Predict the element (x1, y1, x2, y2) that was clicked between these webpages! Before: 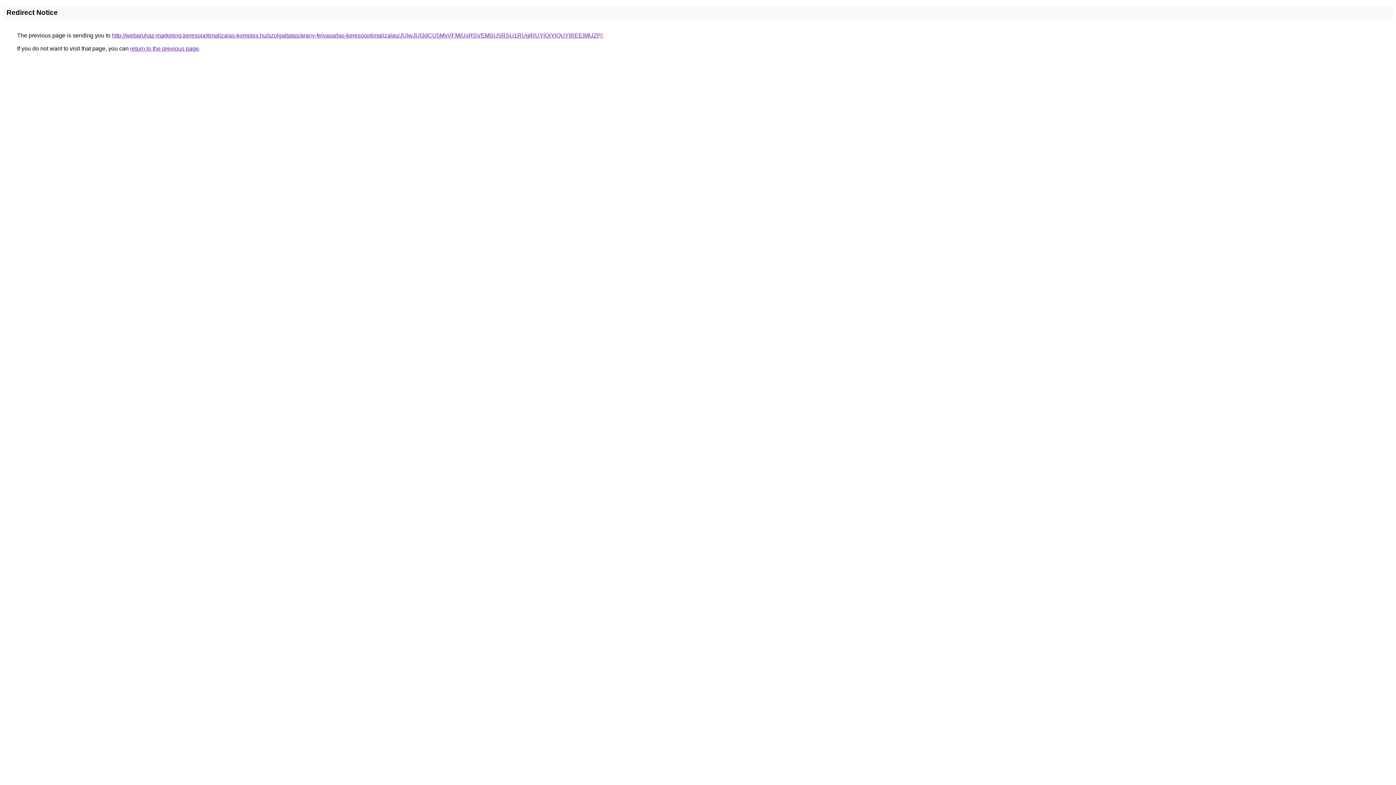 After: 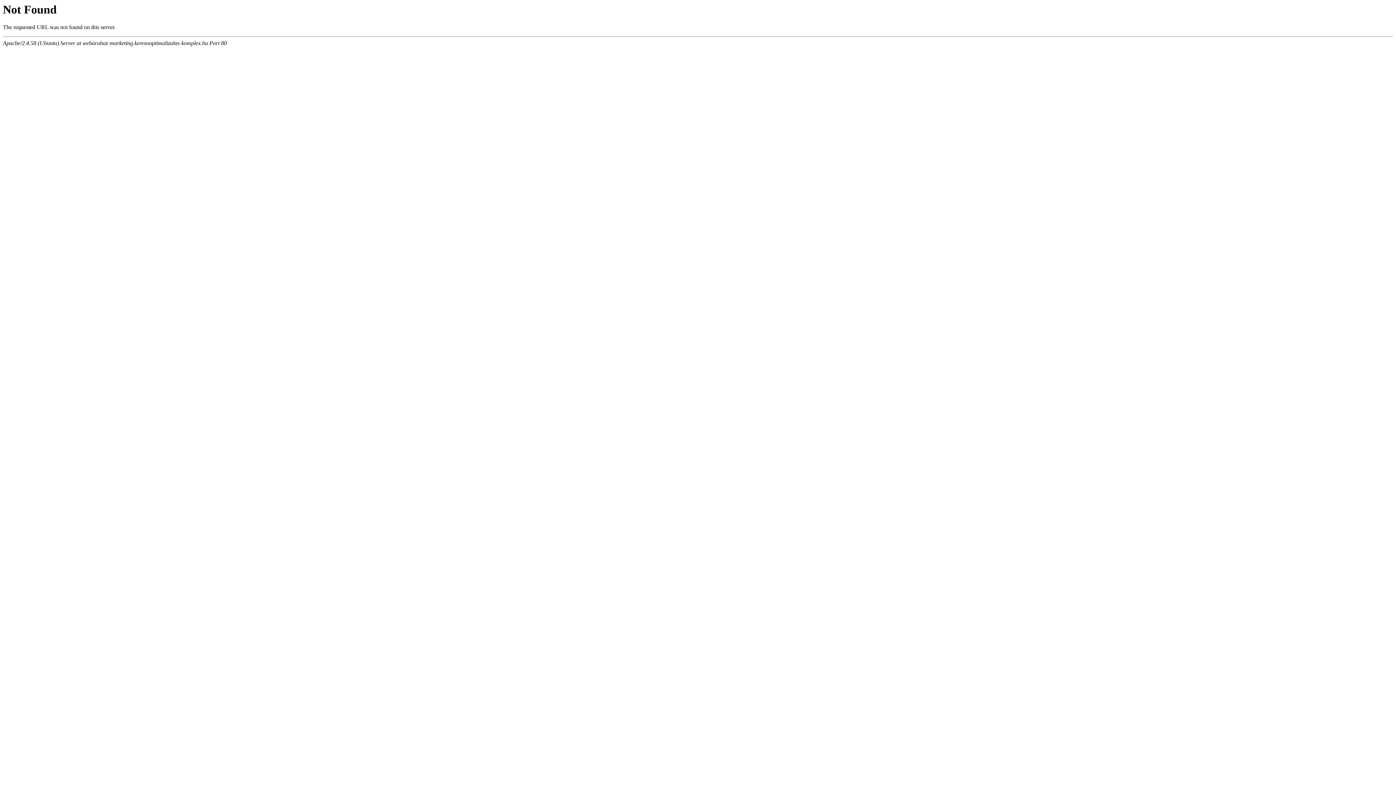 Action: label: http://webaruhaz-marketing.keresooptimalizalas-komplex.hu/szolgaltatas/arany-felvasarlas-keresooptimalizalas/JUIwJUI3dCU5MyVFMiUxRSVEMSU5RSU1RUglRUYlQjYlQUYlREElMUZP/ bbox: (112, 32, 602, 38)